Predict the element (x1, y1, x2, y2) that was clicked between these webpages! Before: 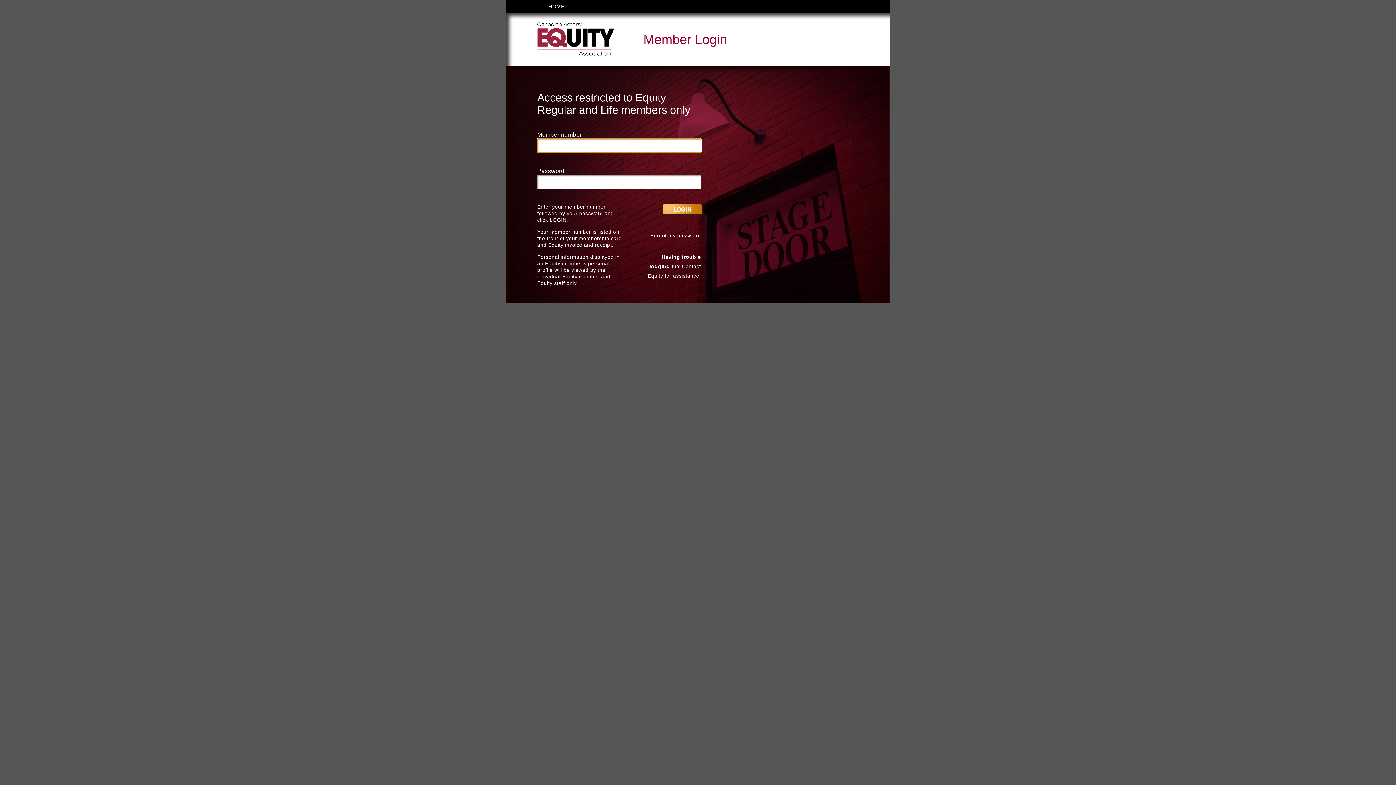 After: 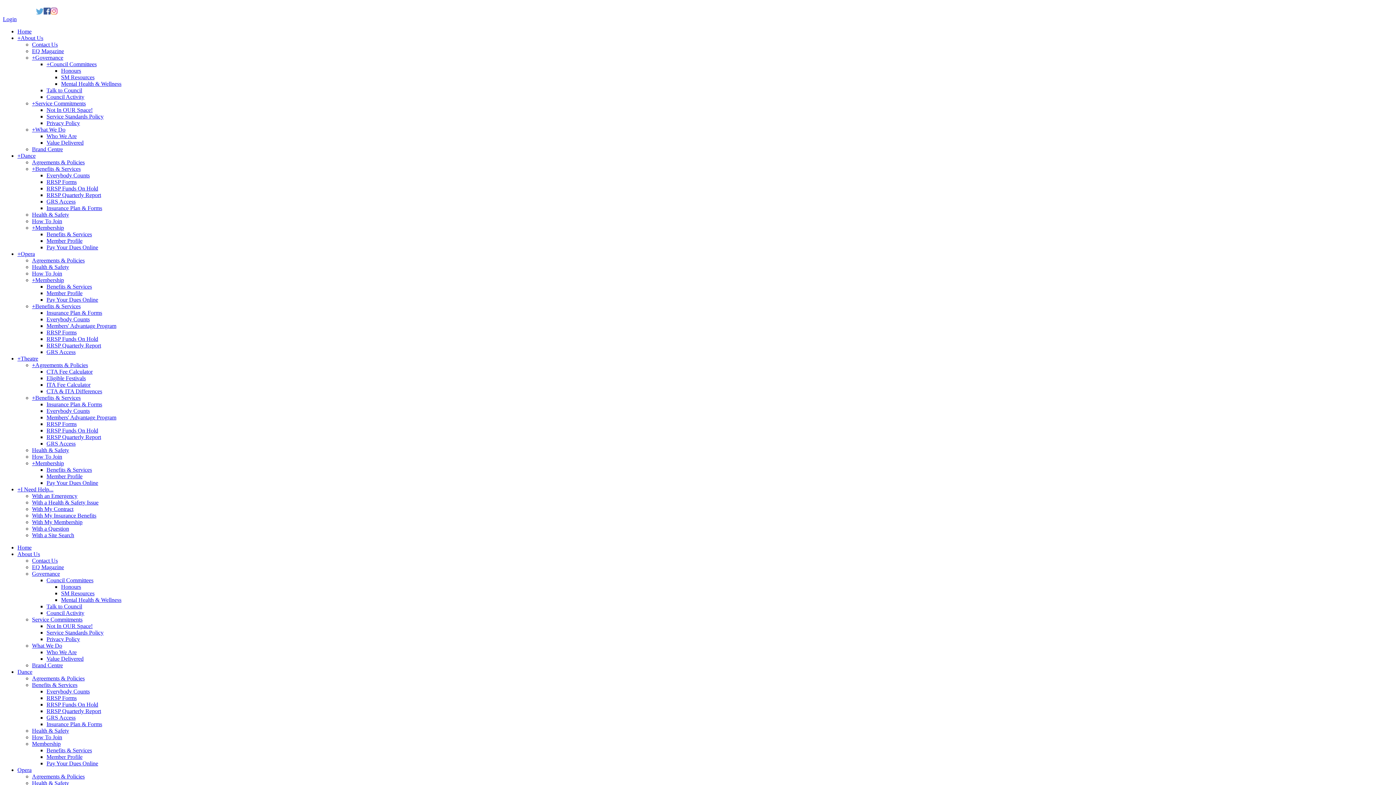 Action: label: HOME bbox: (537, 0, 576, 13)